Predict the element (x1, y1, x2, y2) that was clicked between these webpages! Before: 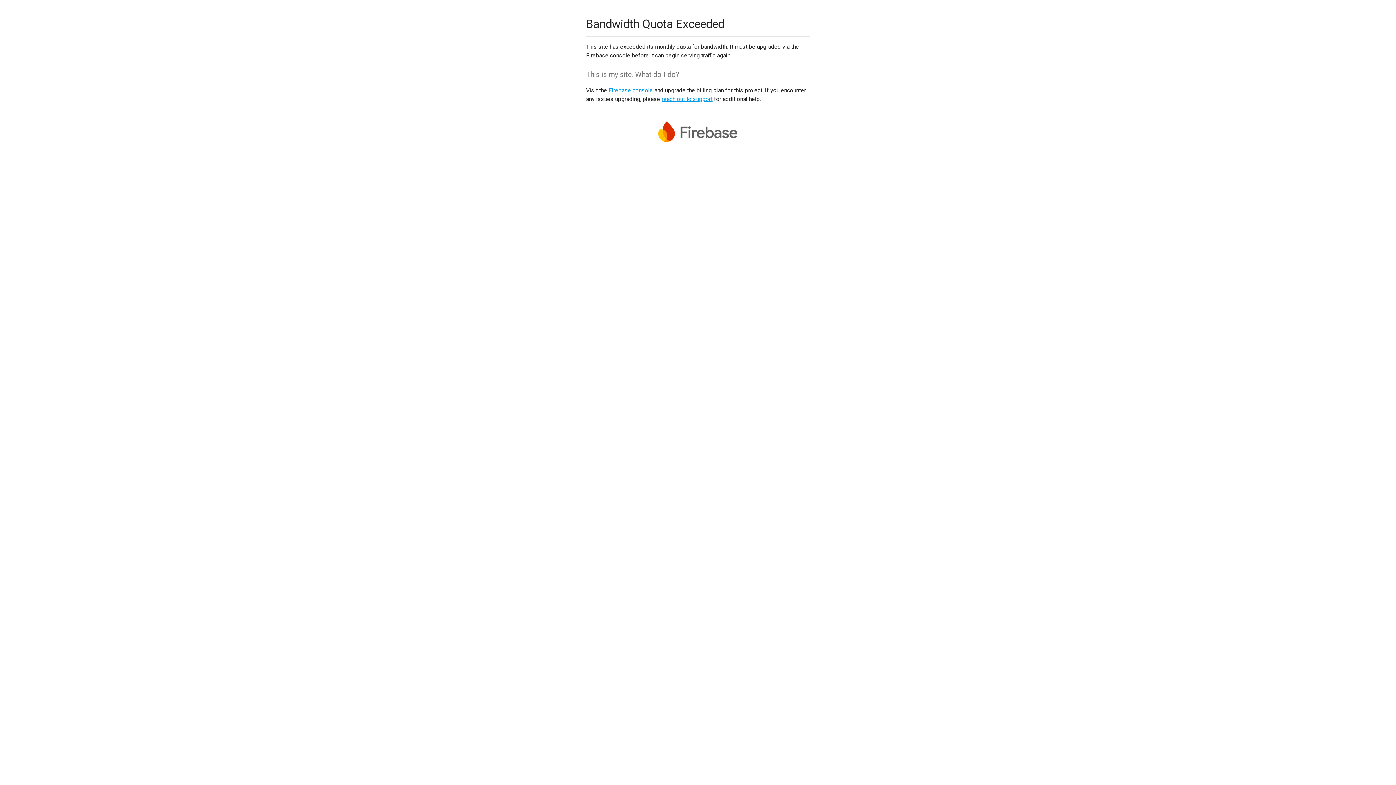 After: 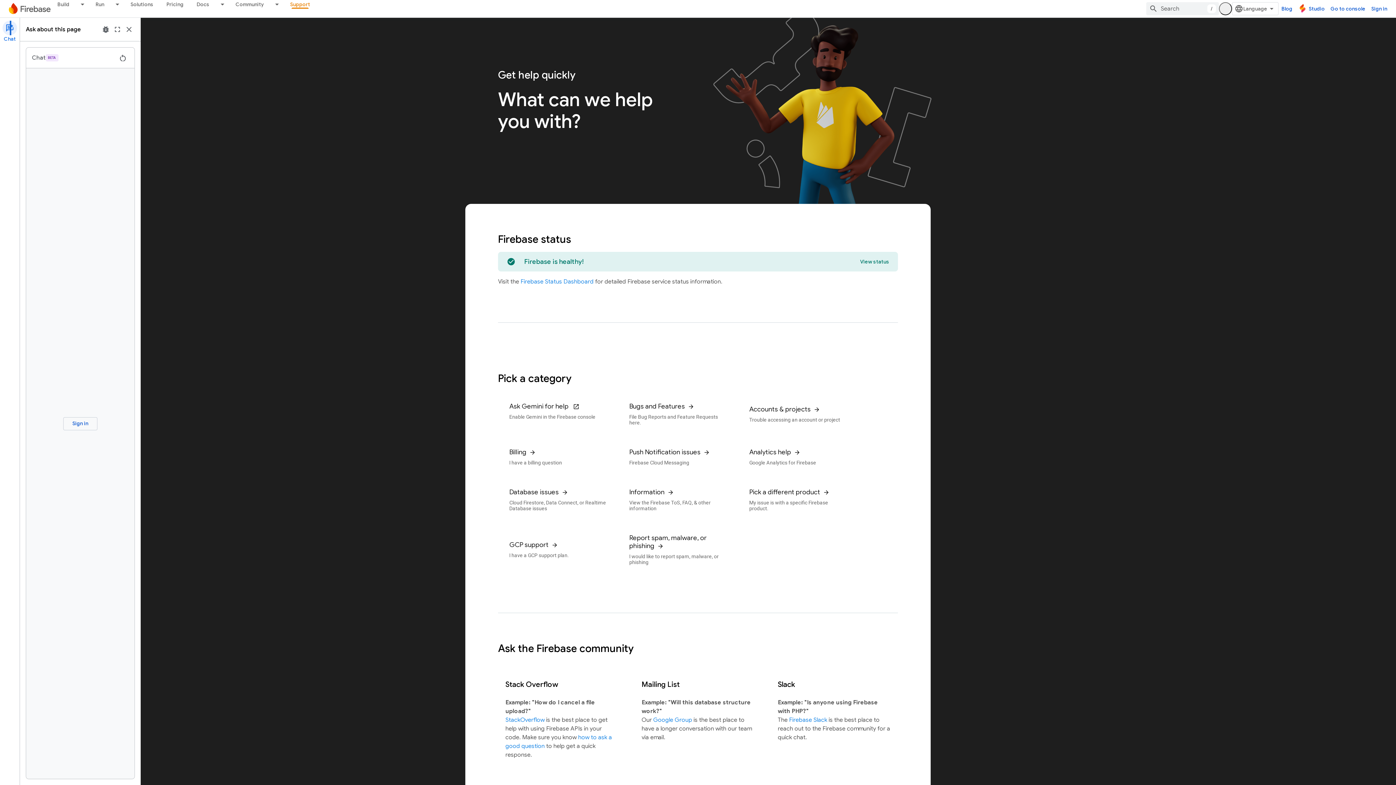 Action: bbox: (661, 95, 712, 102) label: reach out to support